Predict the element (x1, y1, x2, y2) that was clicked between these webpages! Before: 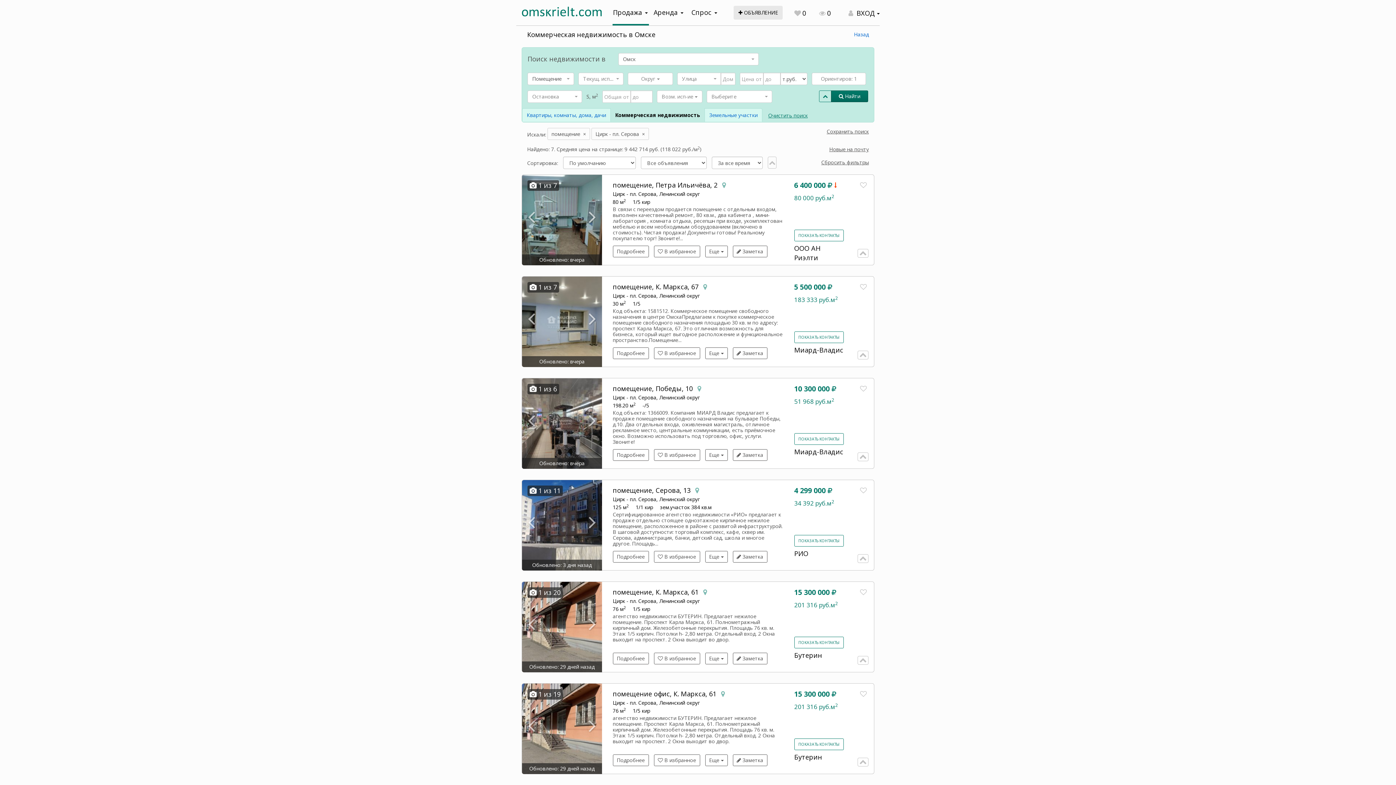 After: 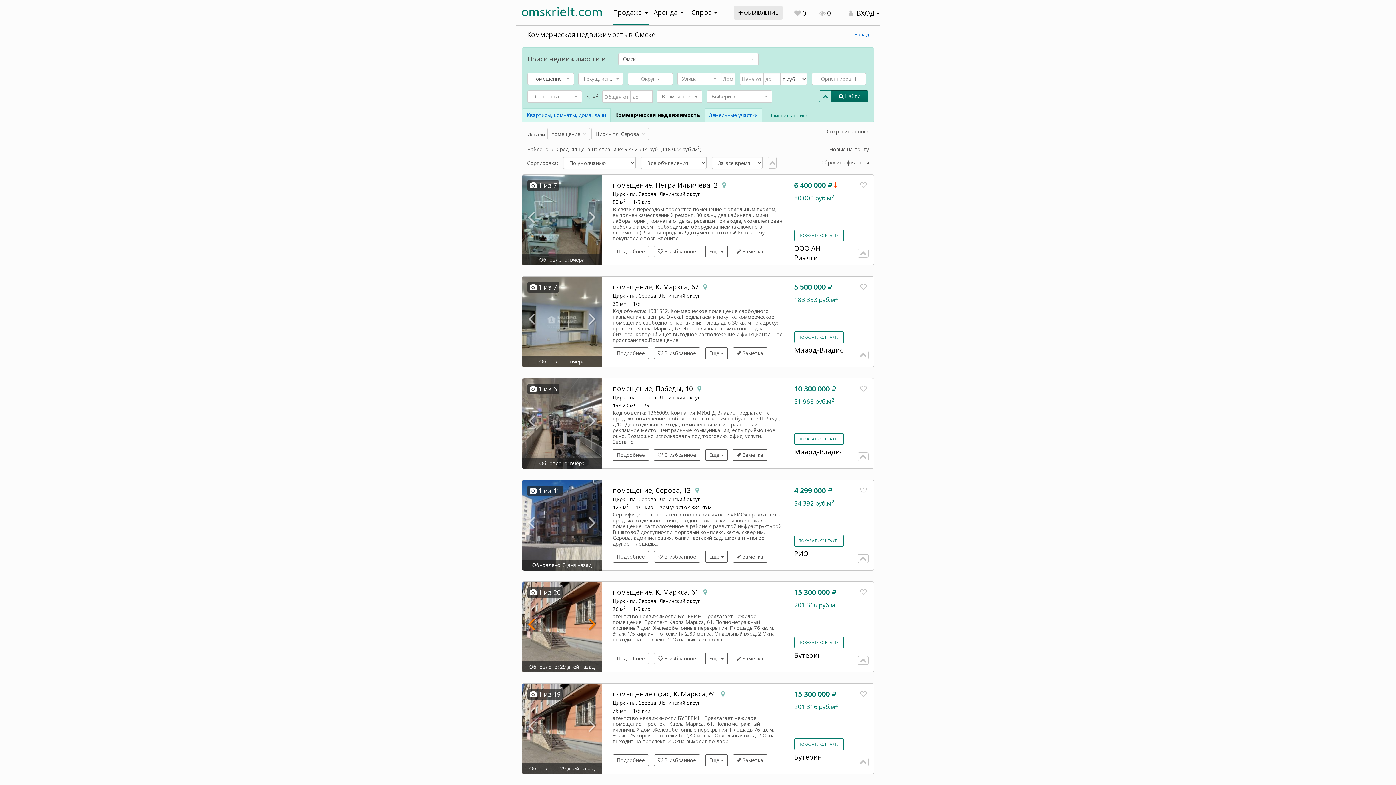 Action: bbox: (586, 613, 598, 634)